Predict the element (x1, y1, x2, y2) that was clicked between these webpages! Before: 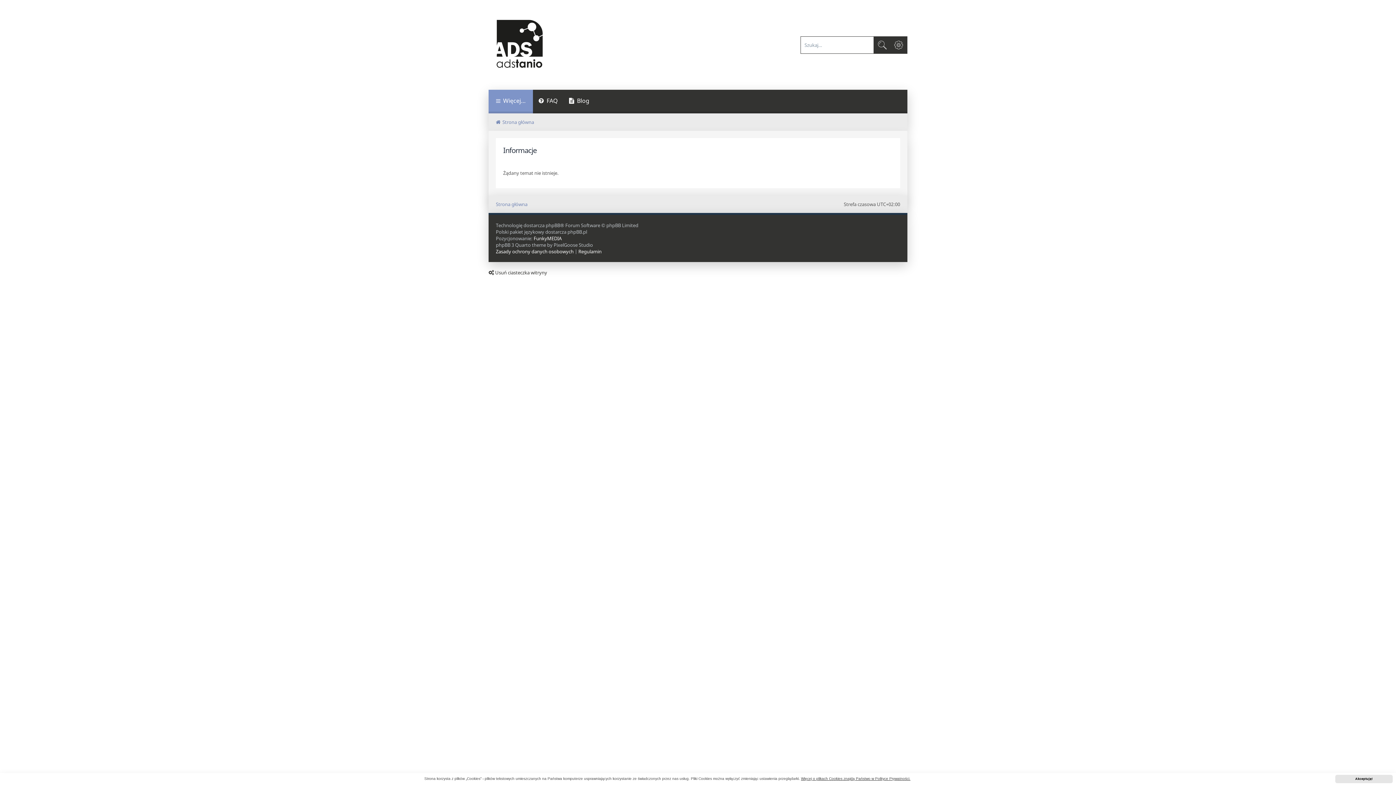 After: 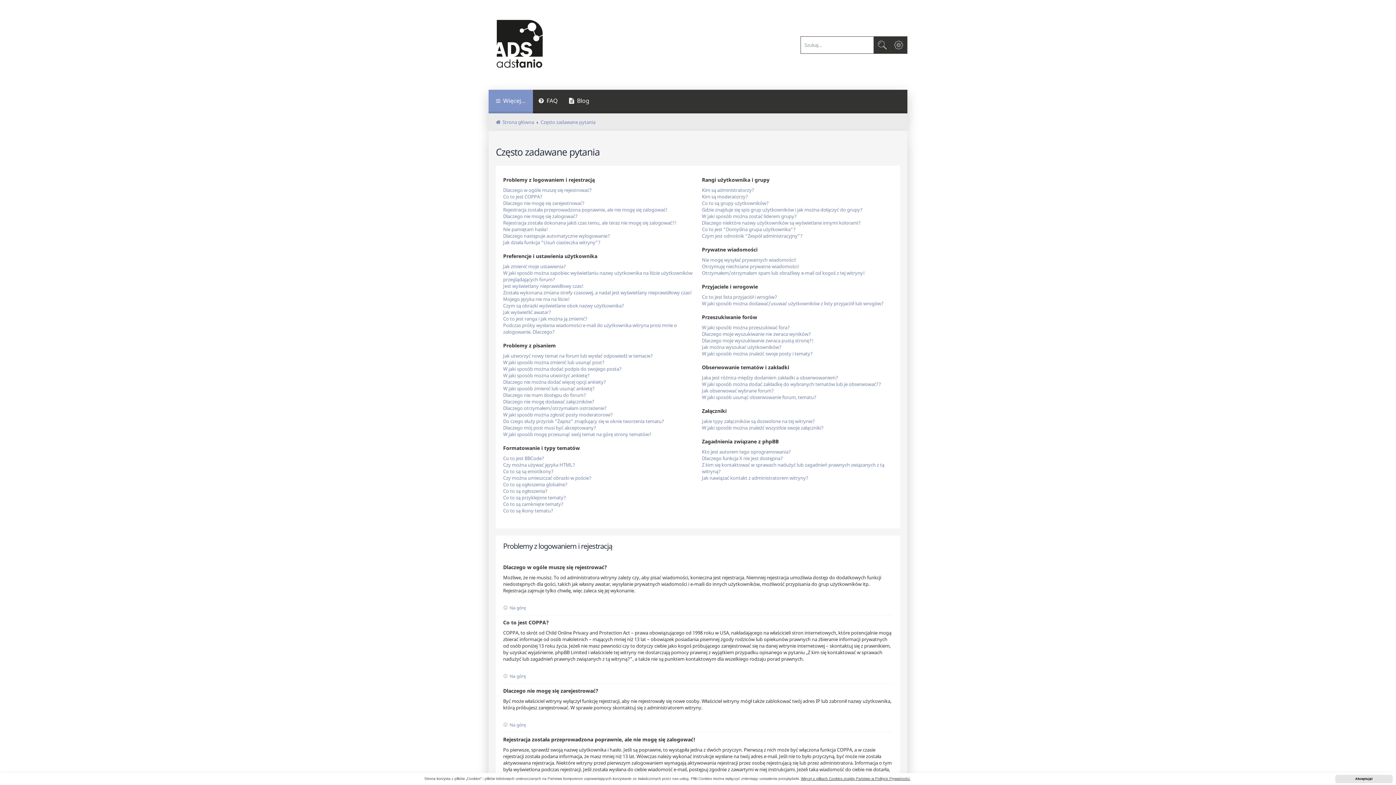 Action: bbox: (533, 89, 563, 113) label: FAQ